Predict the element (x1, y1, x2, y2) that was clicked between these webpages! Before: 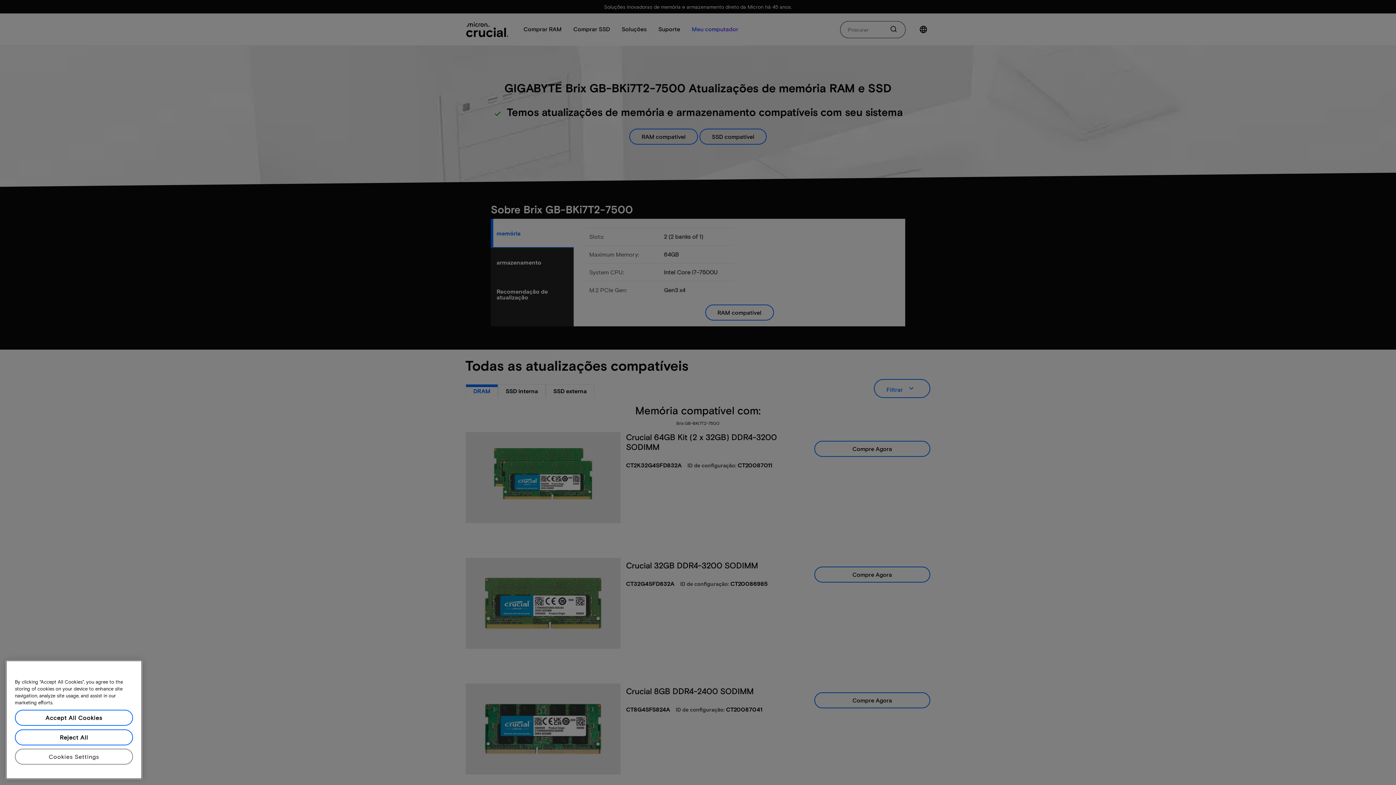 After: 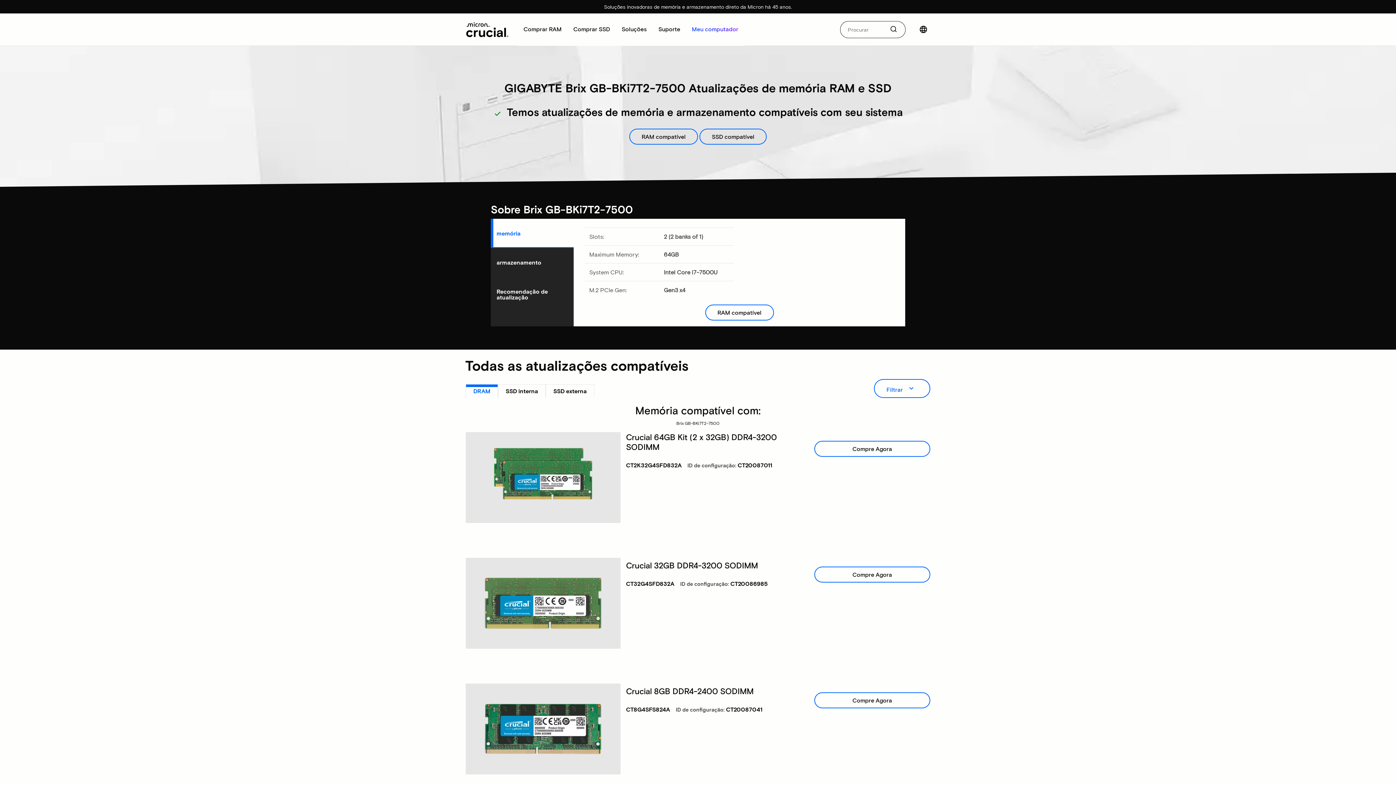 Action: bbox: (14, 742, 133, 758) label: Reject All